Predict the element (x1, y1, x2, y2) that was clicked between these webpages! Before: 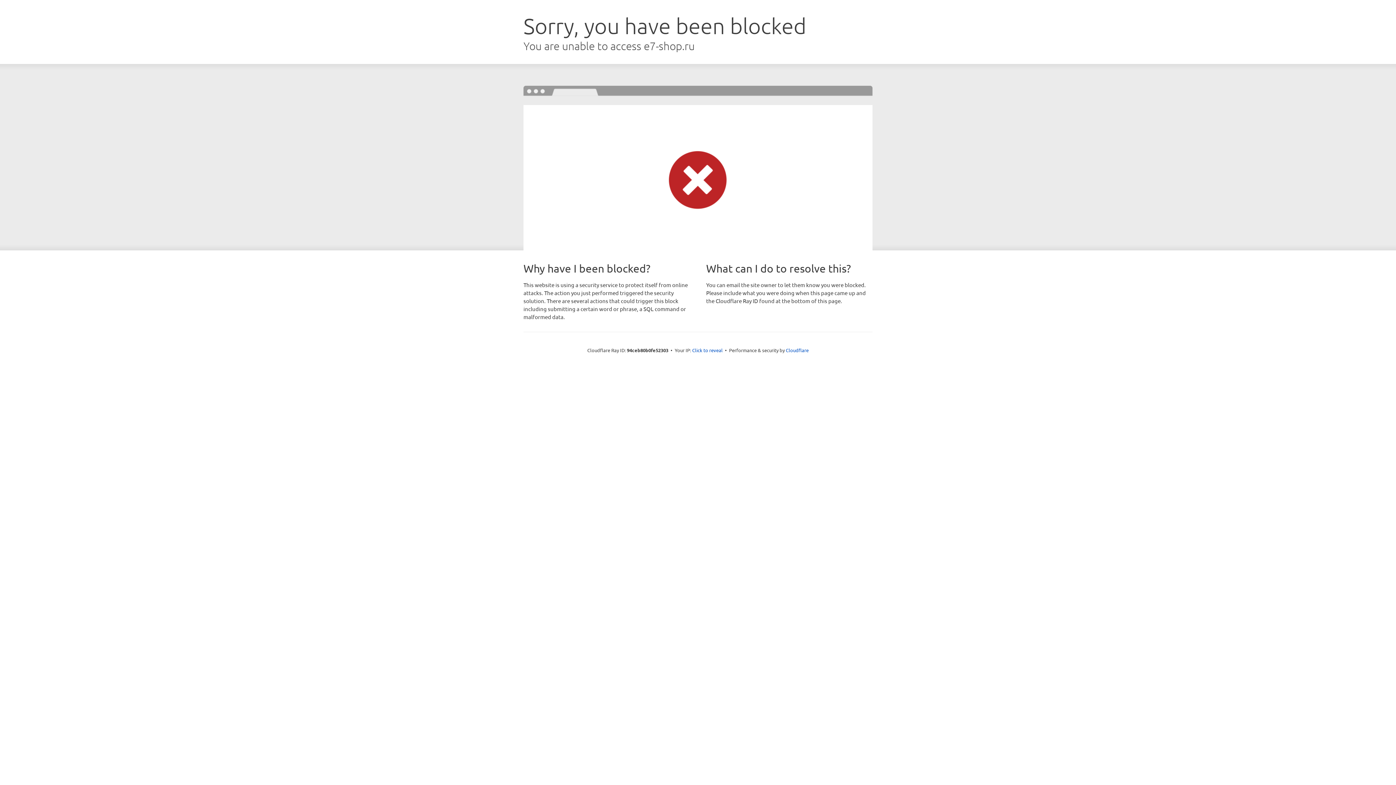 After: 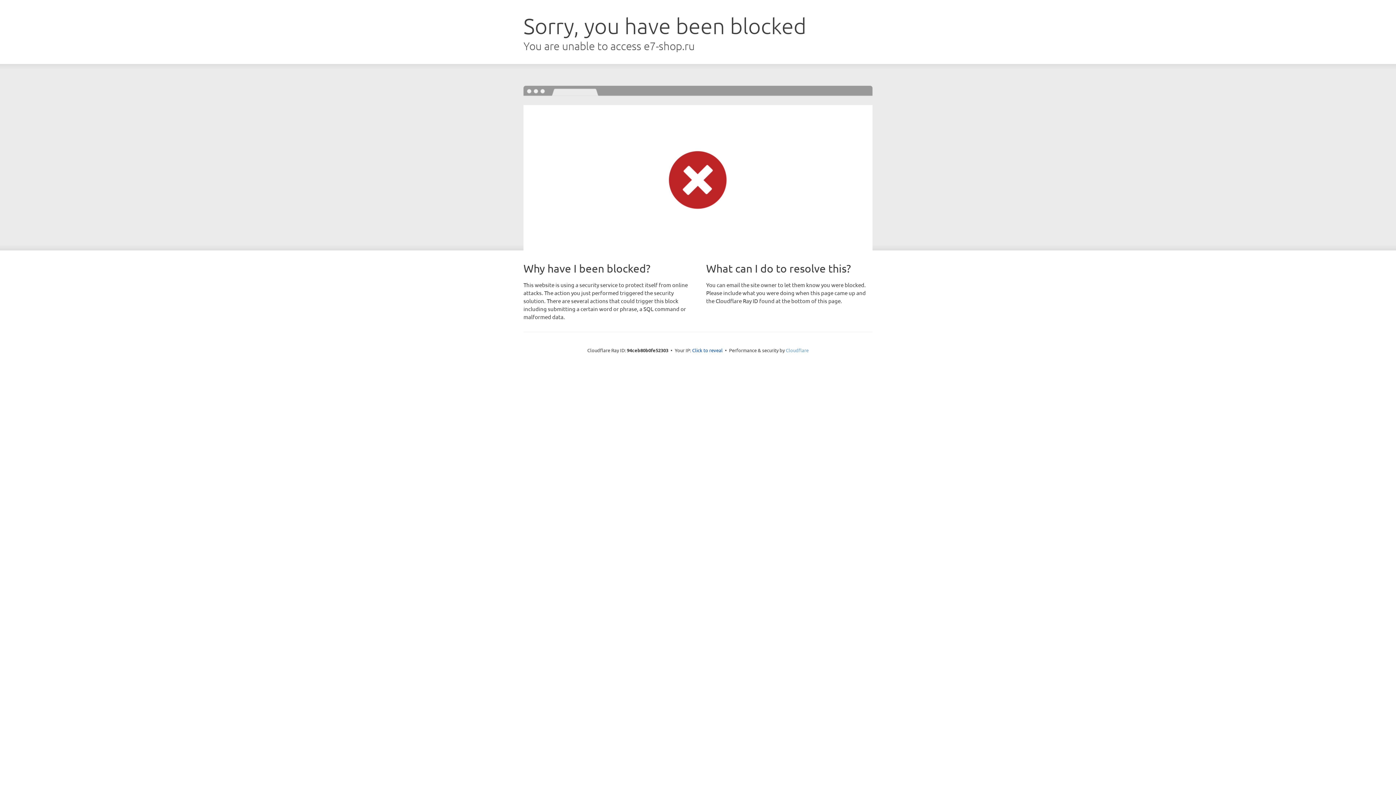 Action: label: Cloudflare bbox: (786, 347, 808, 353)